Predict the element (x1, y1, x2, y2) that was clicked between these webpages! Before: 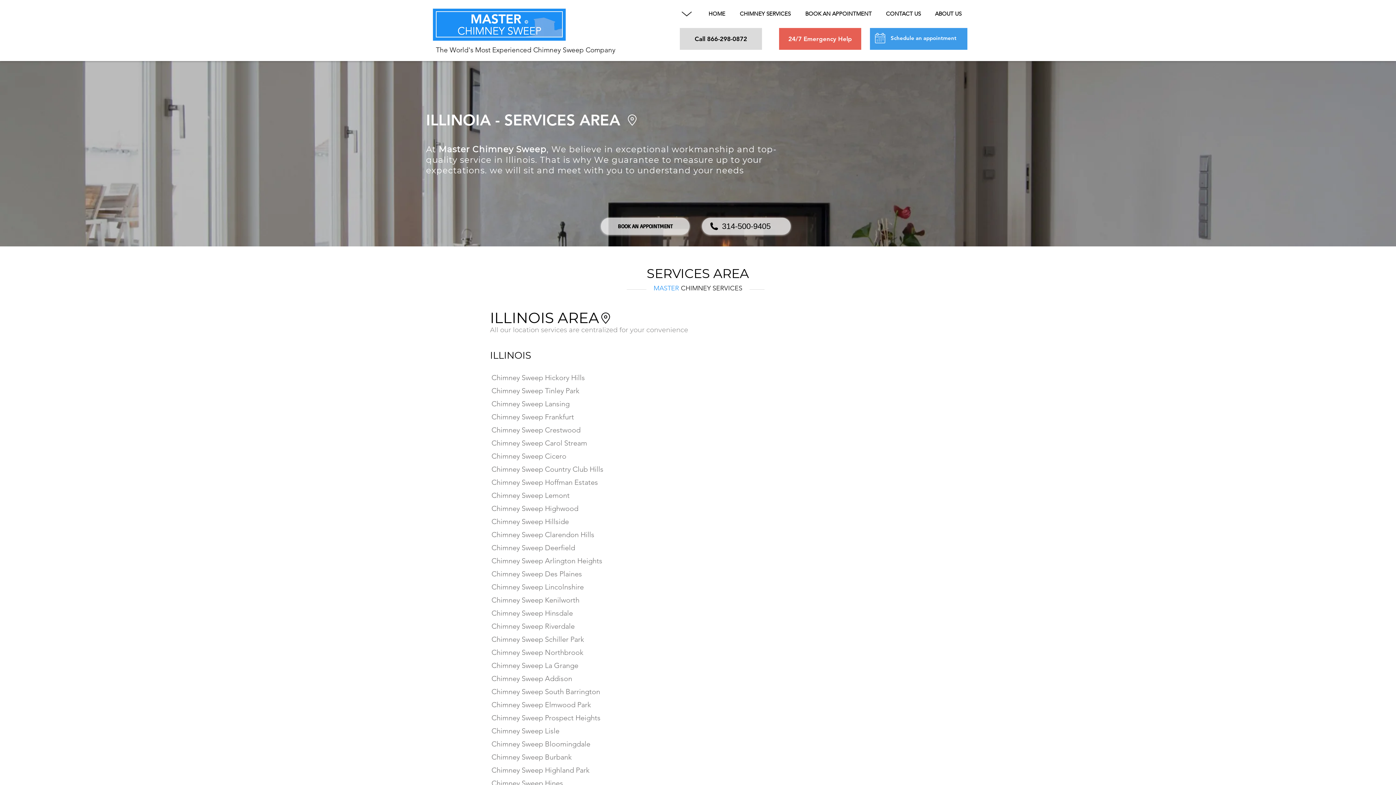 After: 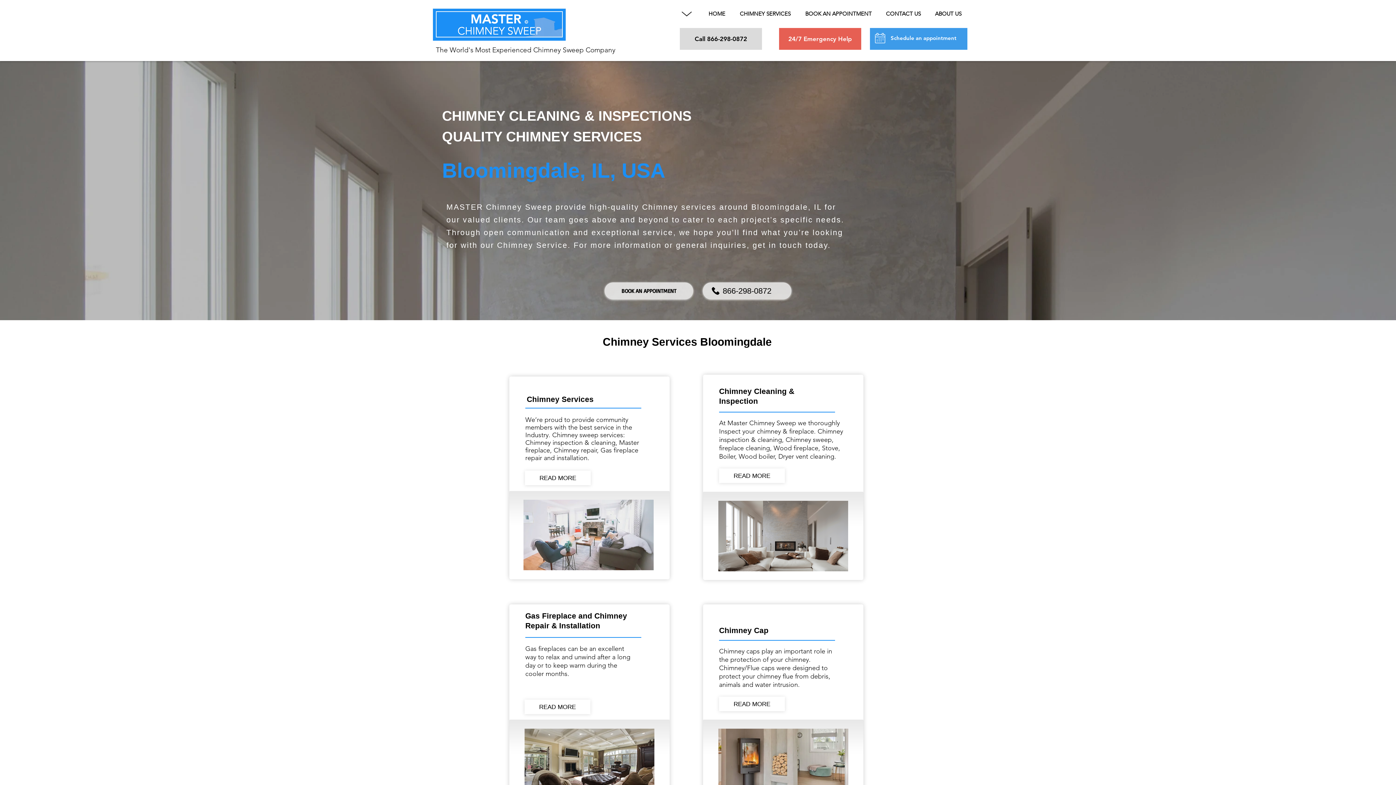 Action: label: Chimney Sweep Bloomingdale bbox: (490, 738, 610, 749)